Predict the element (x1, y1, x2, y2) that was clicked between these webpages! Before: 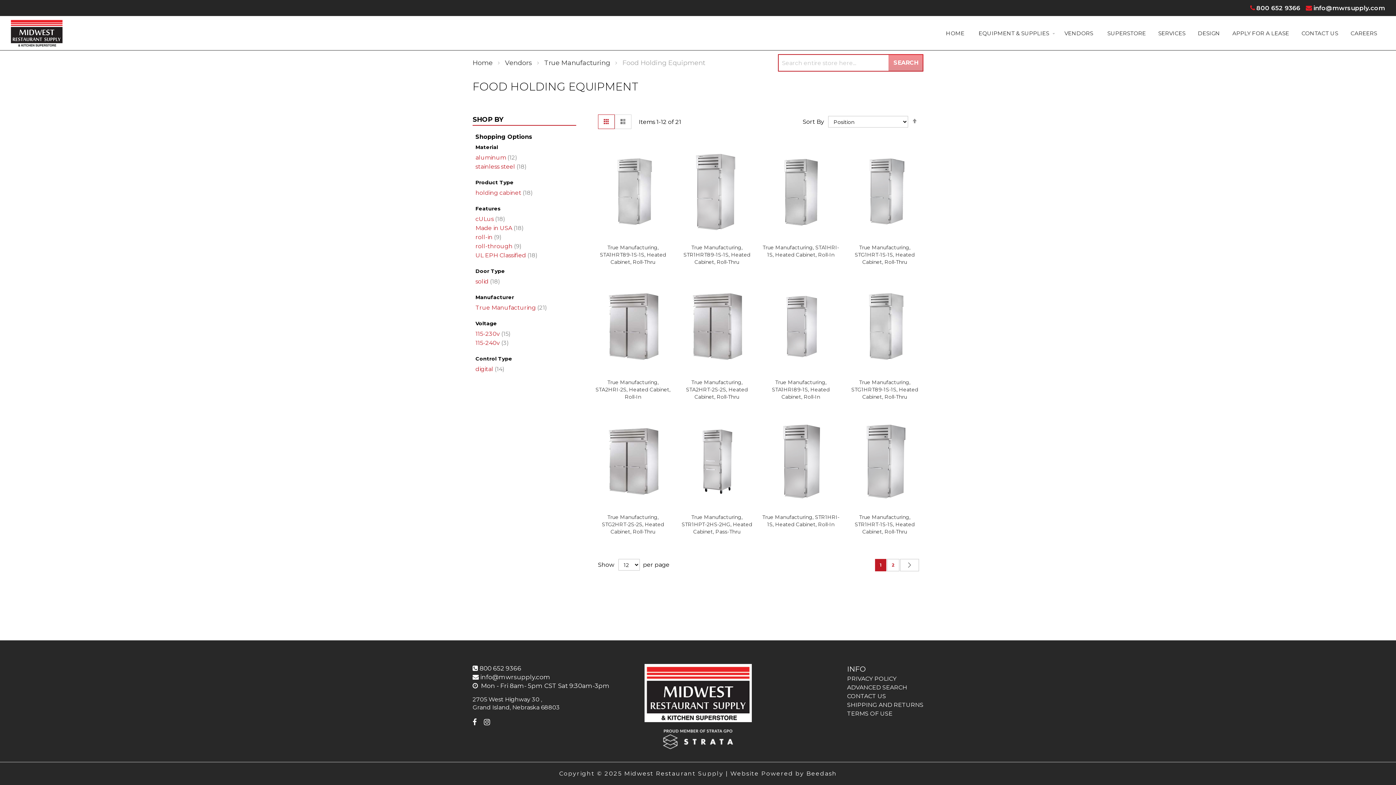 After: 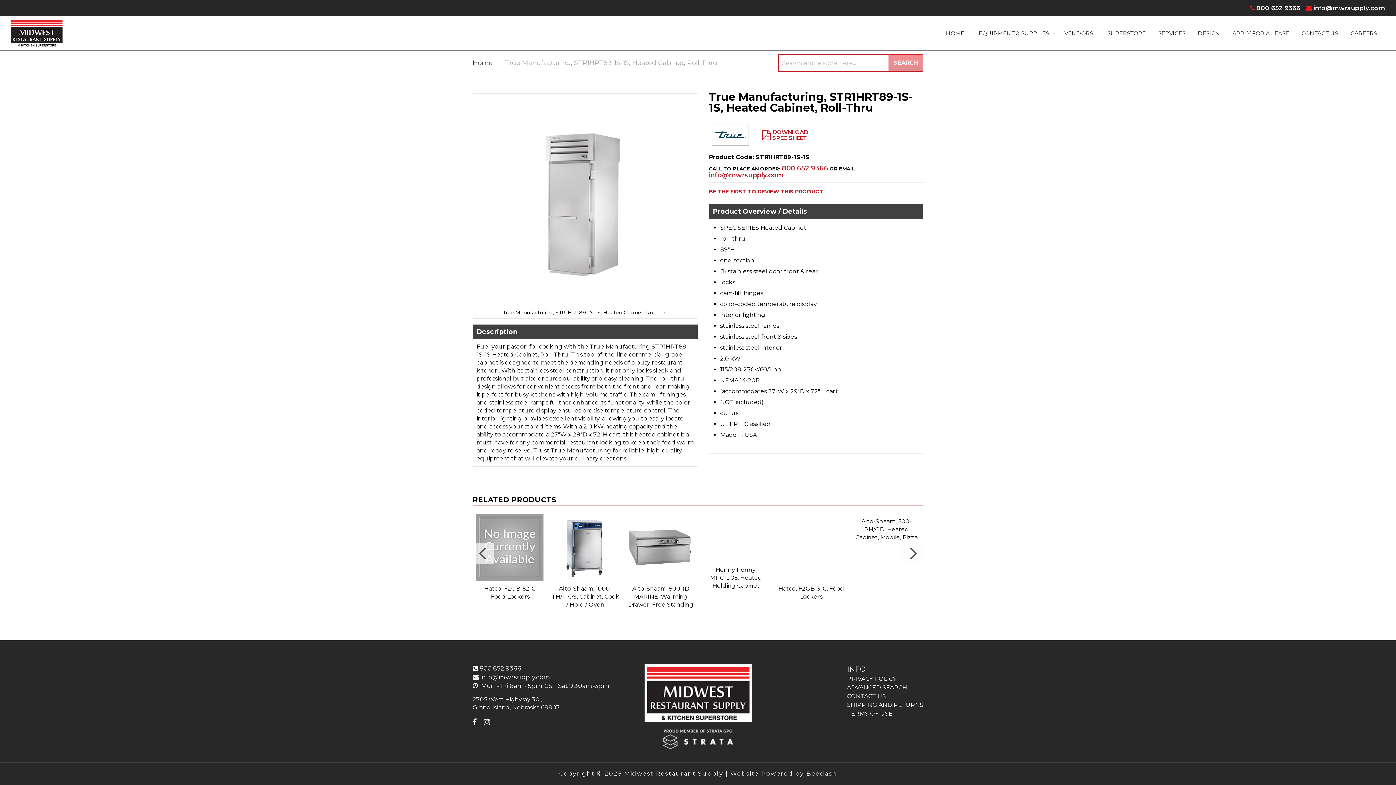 Action: label: True Manufacturing, STR1HRT89-1S-1S, Heated Cabinet, Roll-Thru bbox: (683, 244, 750, 265)